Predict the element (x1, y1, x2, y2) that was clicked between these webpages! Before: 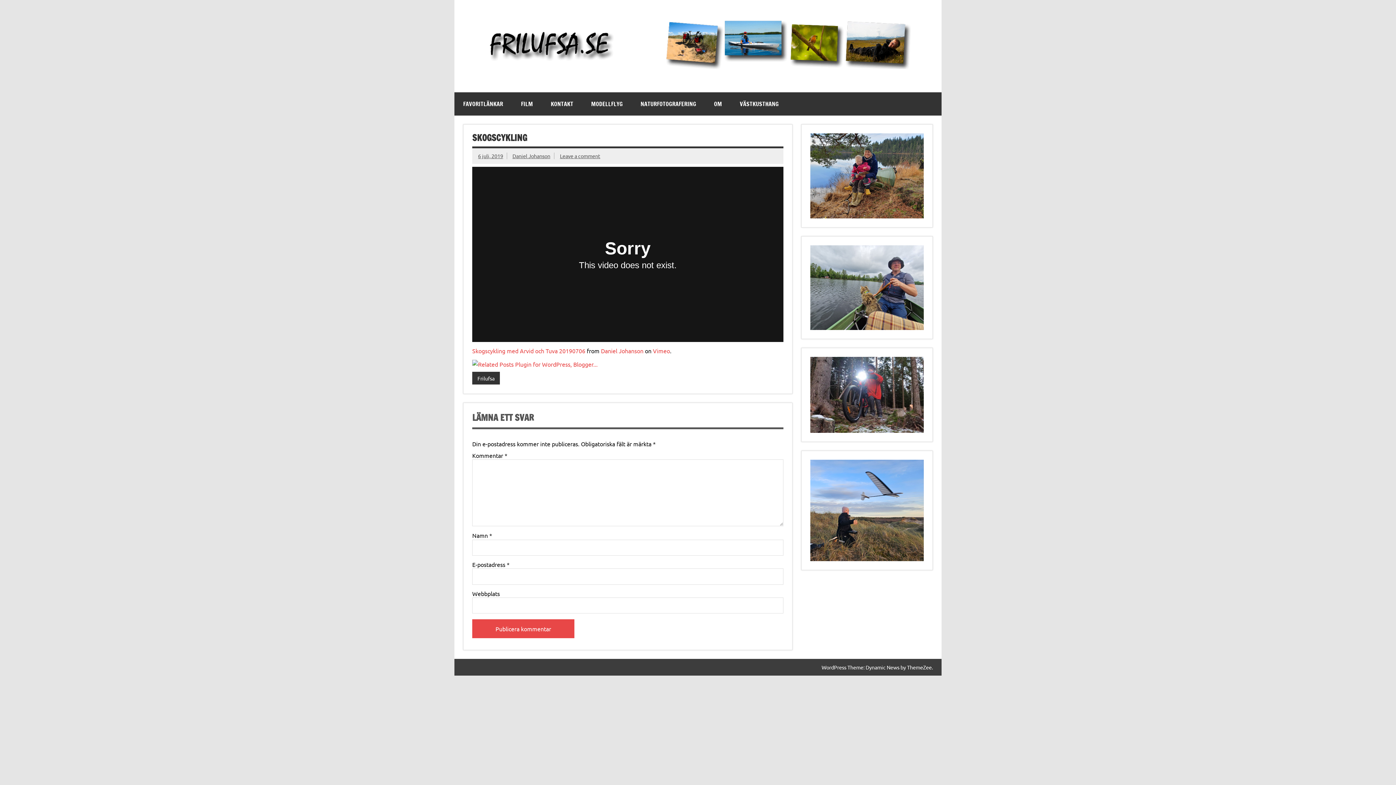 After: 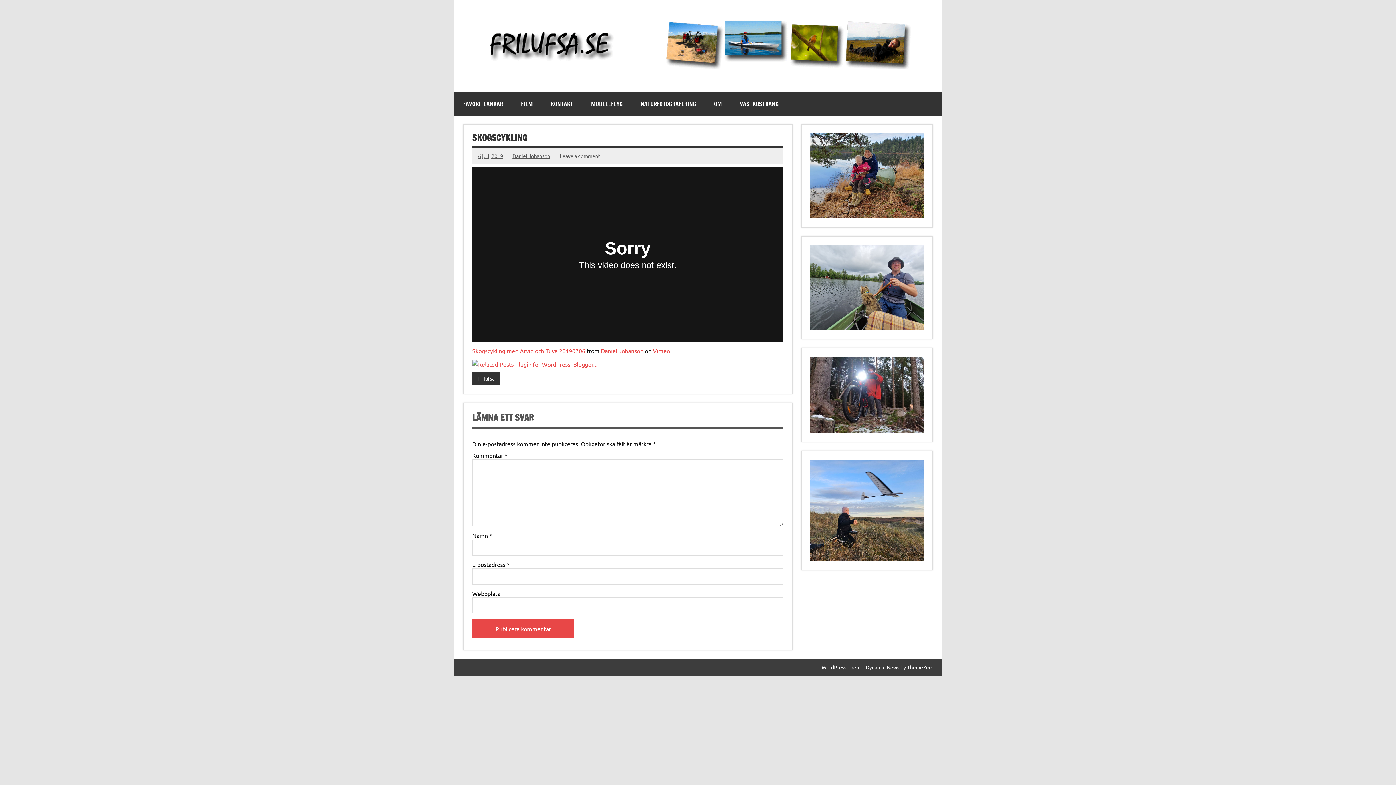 Action: bbox: (560, 152, 600, 159) label: Leave a comment